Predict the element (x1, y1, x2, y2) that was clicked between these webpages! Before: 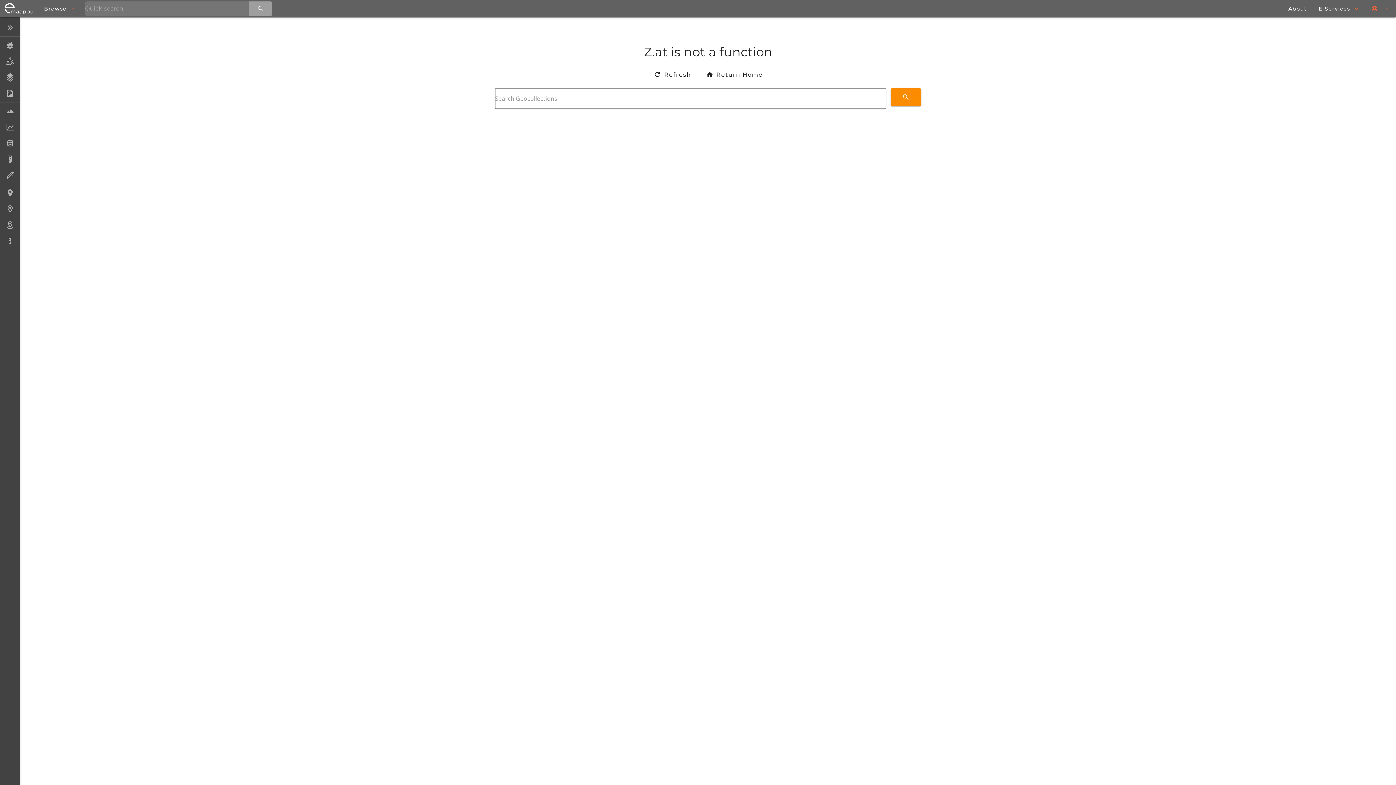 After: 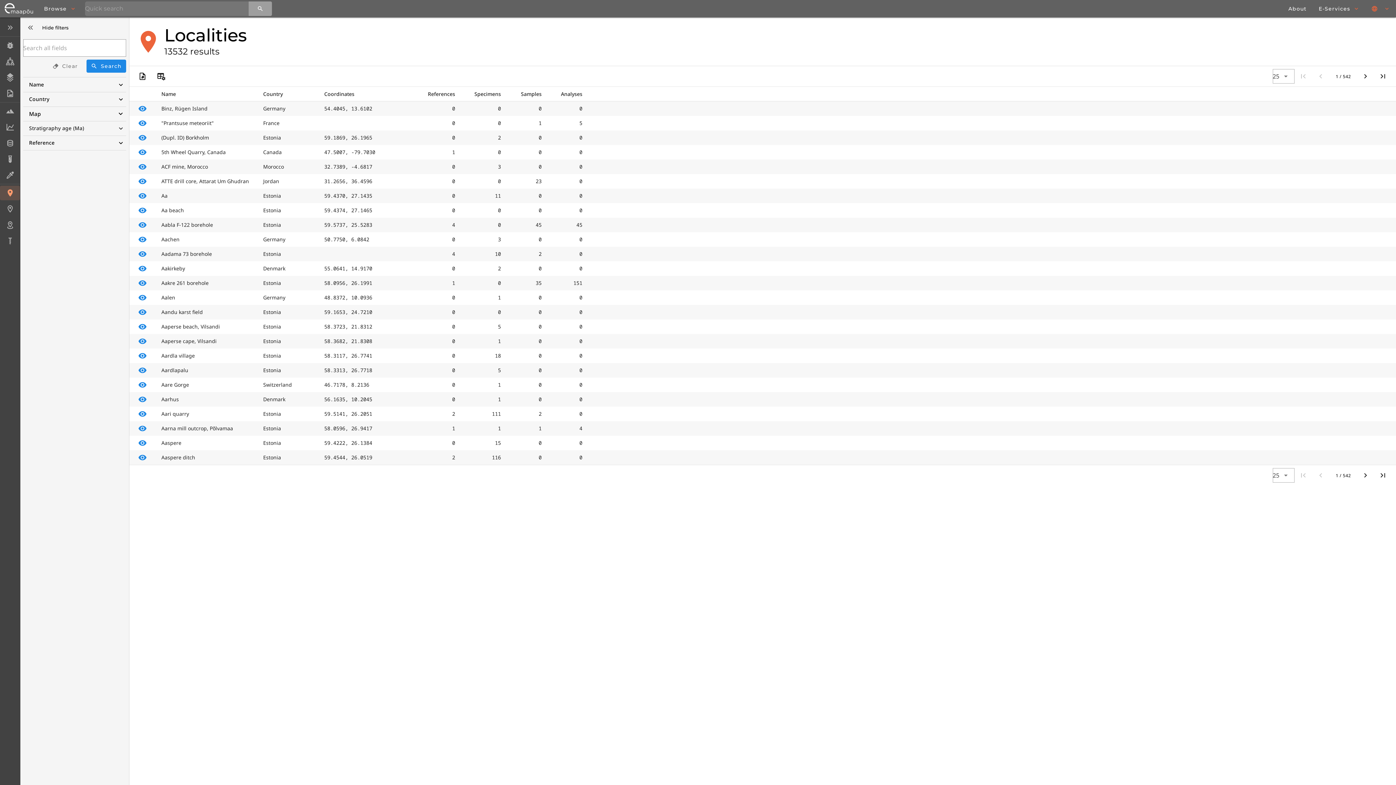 Action: label: Localities bbox: (0, 185, 20, 200)